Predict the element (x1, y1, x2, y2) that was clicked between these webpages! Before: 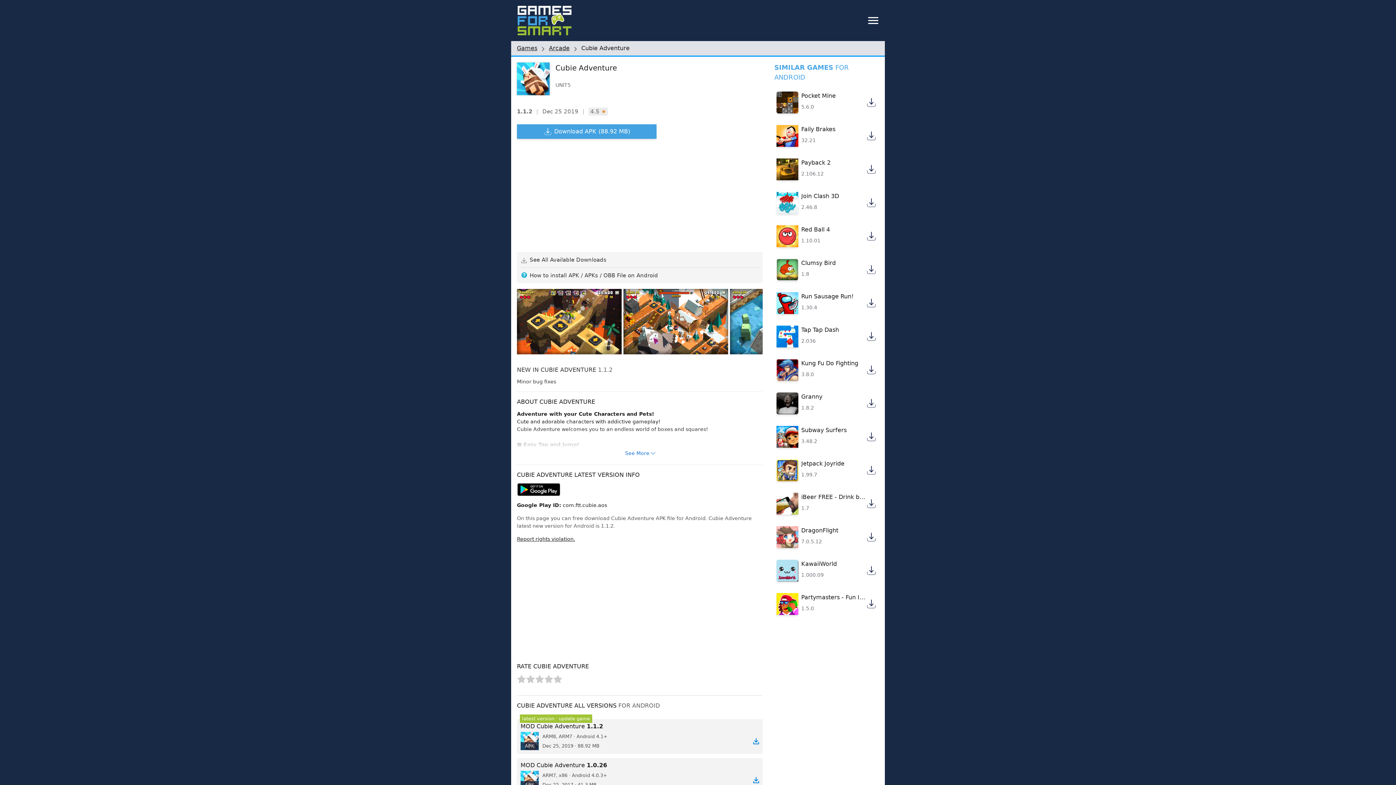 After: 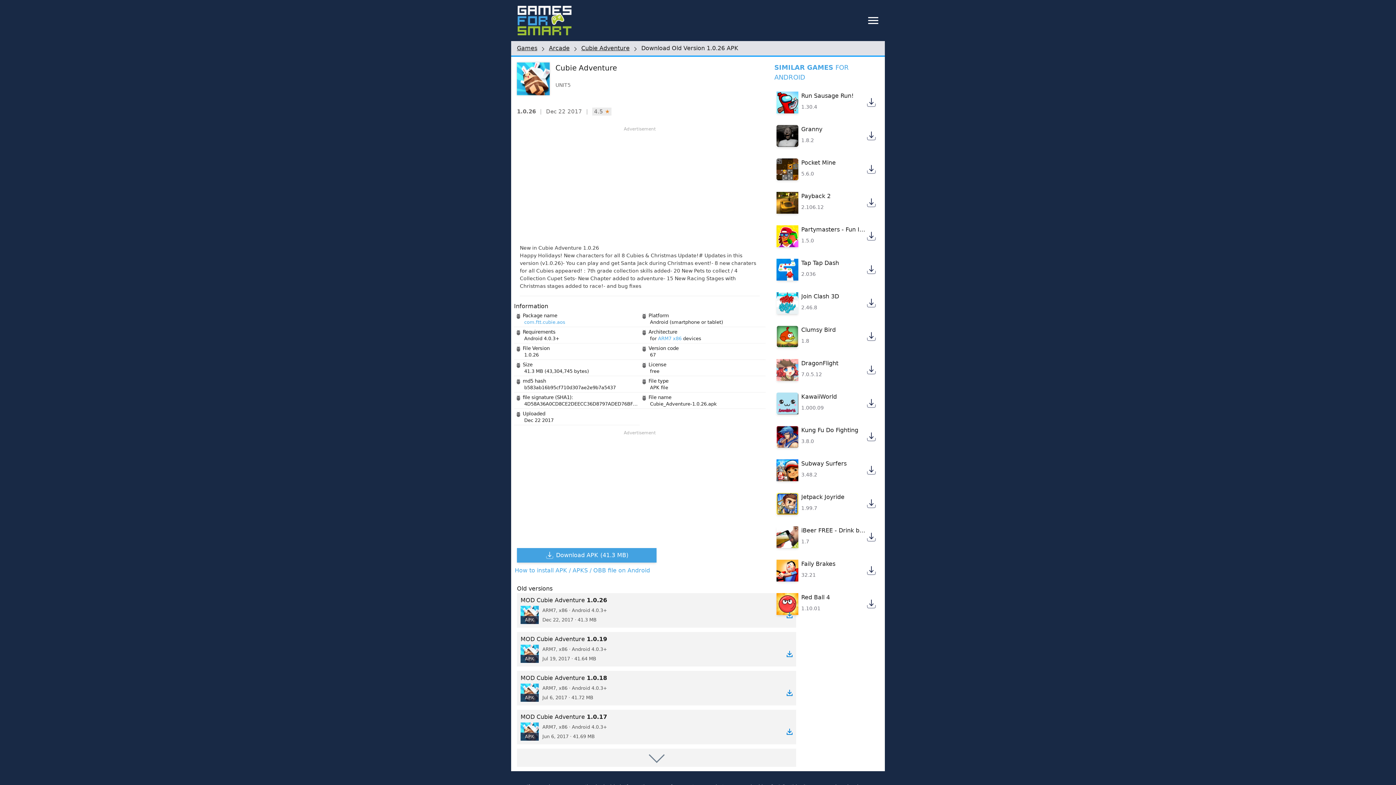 Action: bbox: (517, 758, 762, 793) label: MOD Cubie Adventure 1.0.26
APK
ARM7, x86 · Android 4.0.3+
Dec 22, 2017 · 41.3 MB